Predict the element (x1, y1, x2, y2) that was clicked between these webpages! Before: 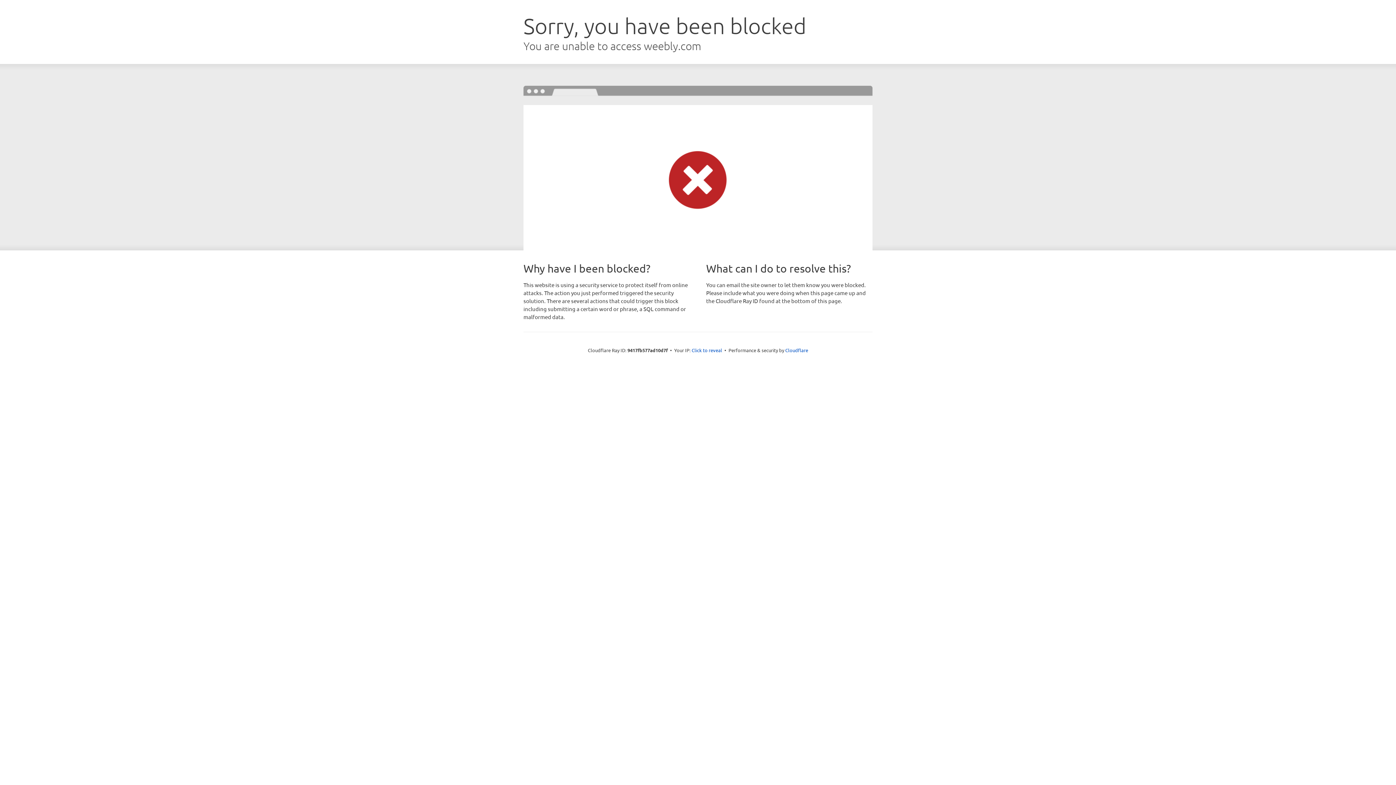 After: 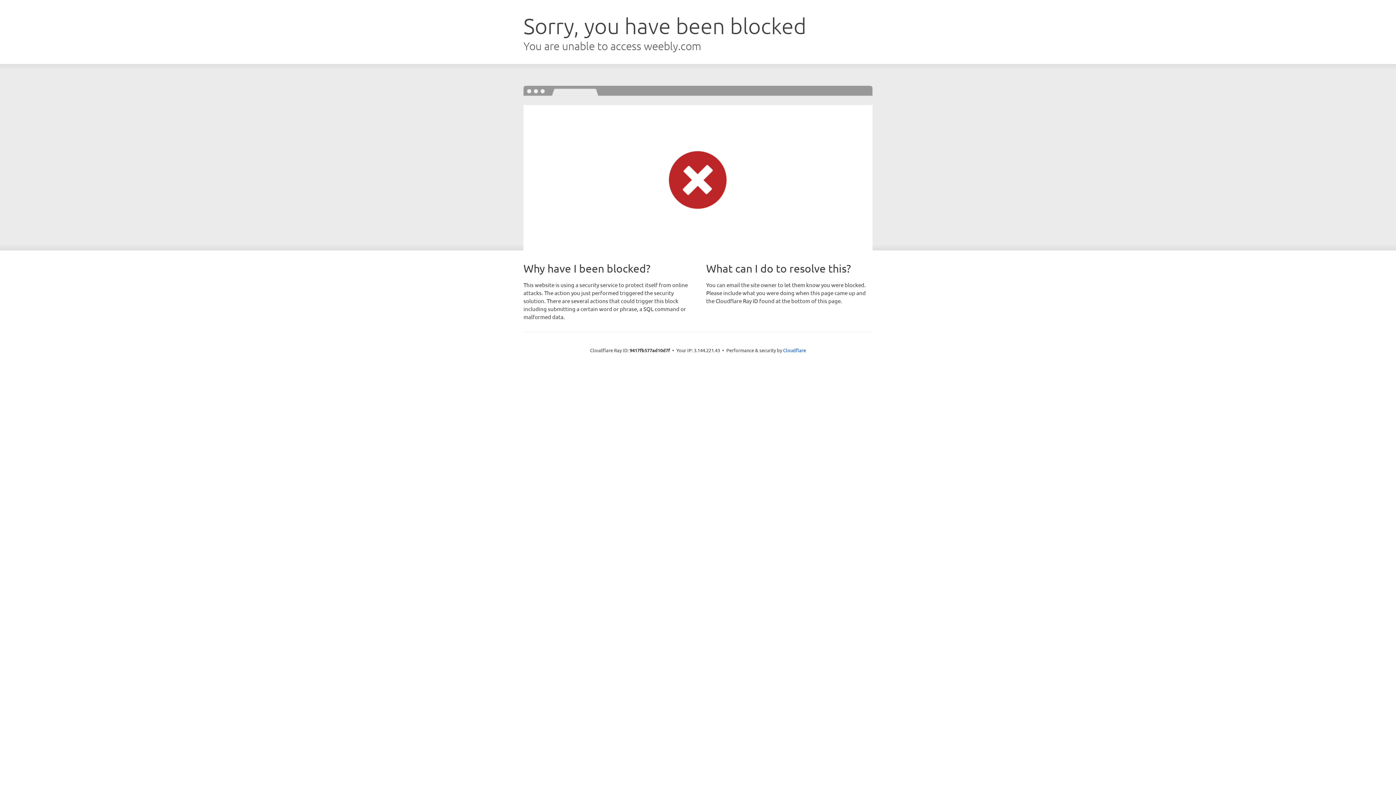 Action: label: Click to reveal bbox: (691, 346, 722, 353)